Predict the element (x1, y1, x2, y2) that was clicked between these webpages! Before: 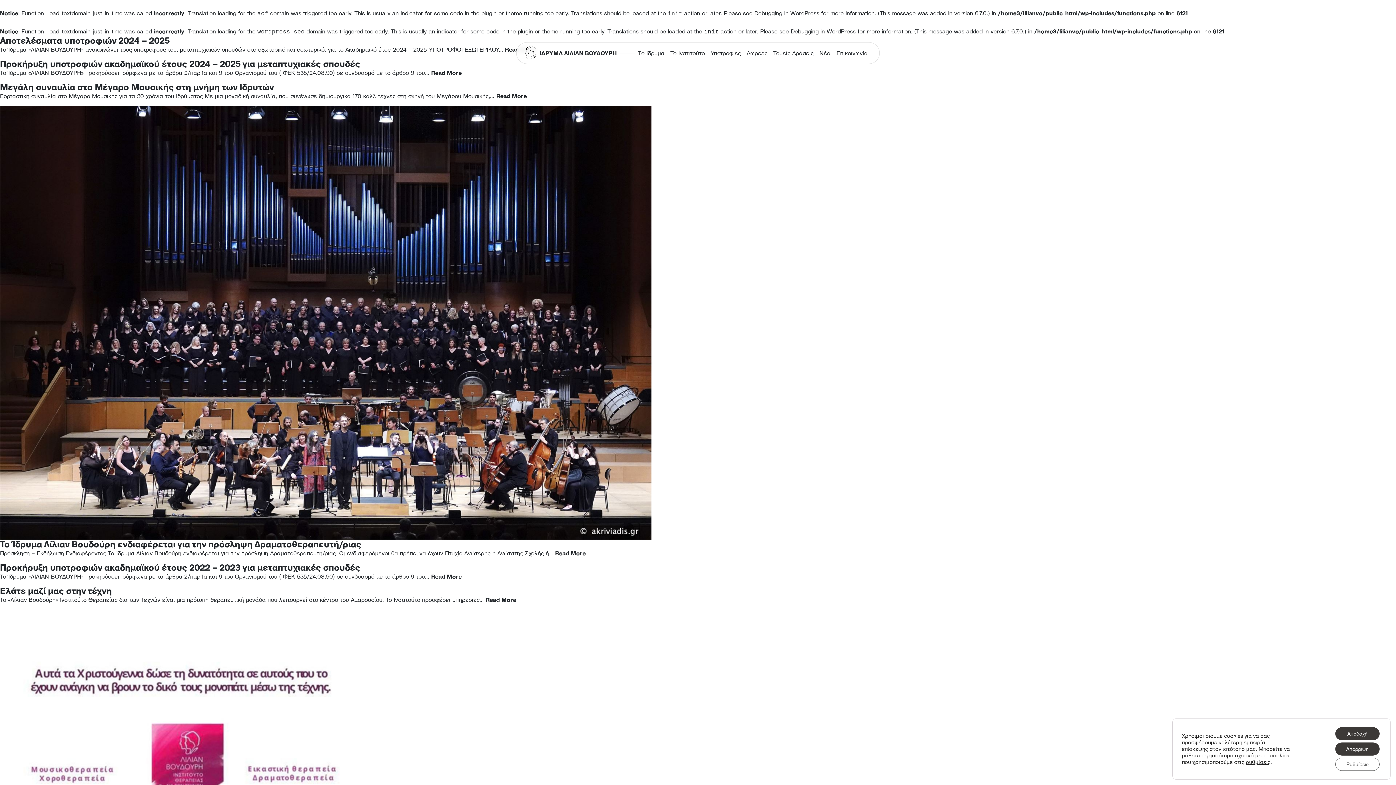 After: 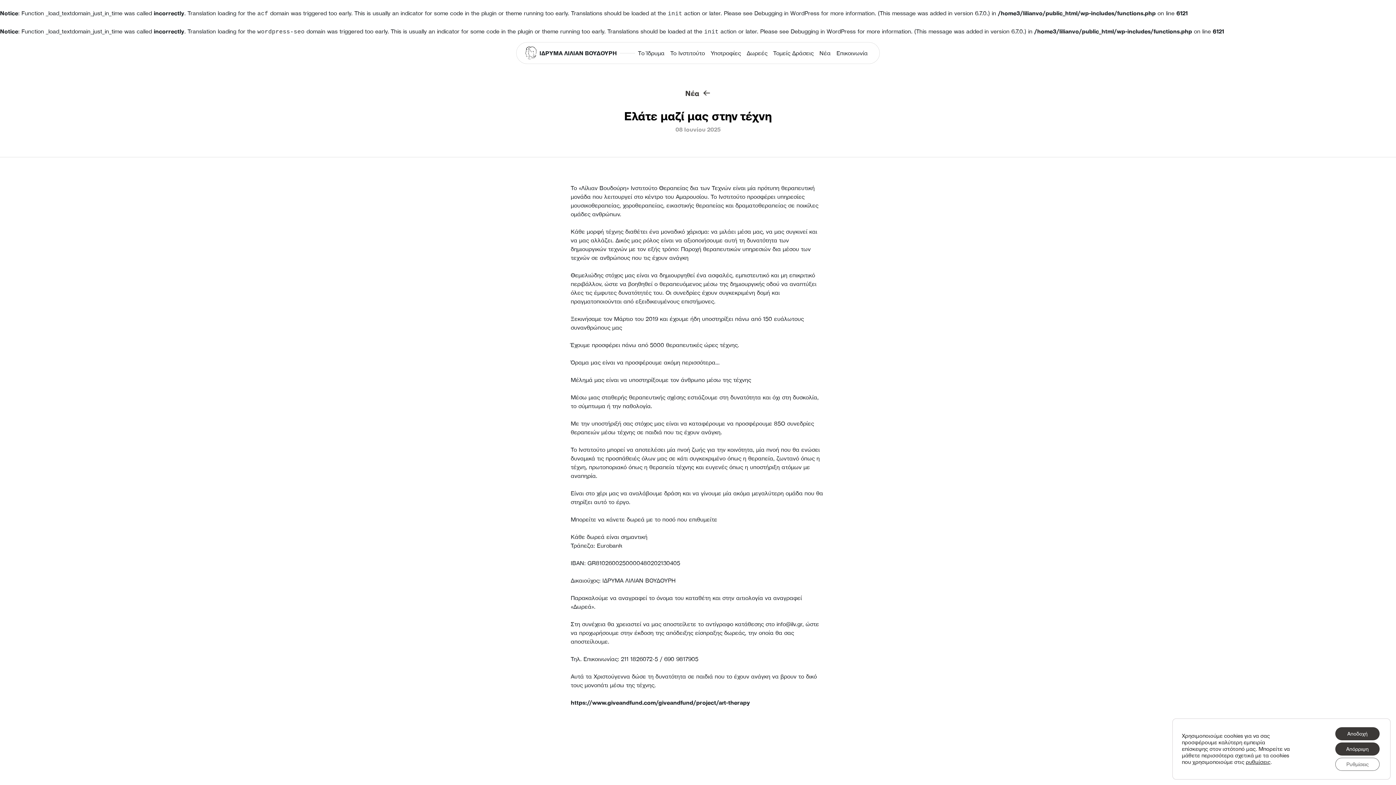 Action: label: Read More bbox: (485, 596, 516, 603)